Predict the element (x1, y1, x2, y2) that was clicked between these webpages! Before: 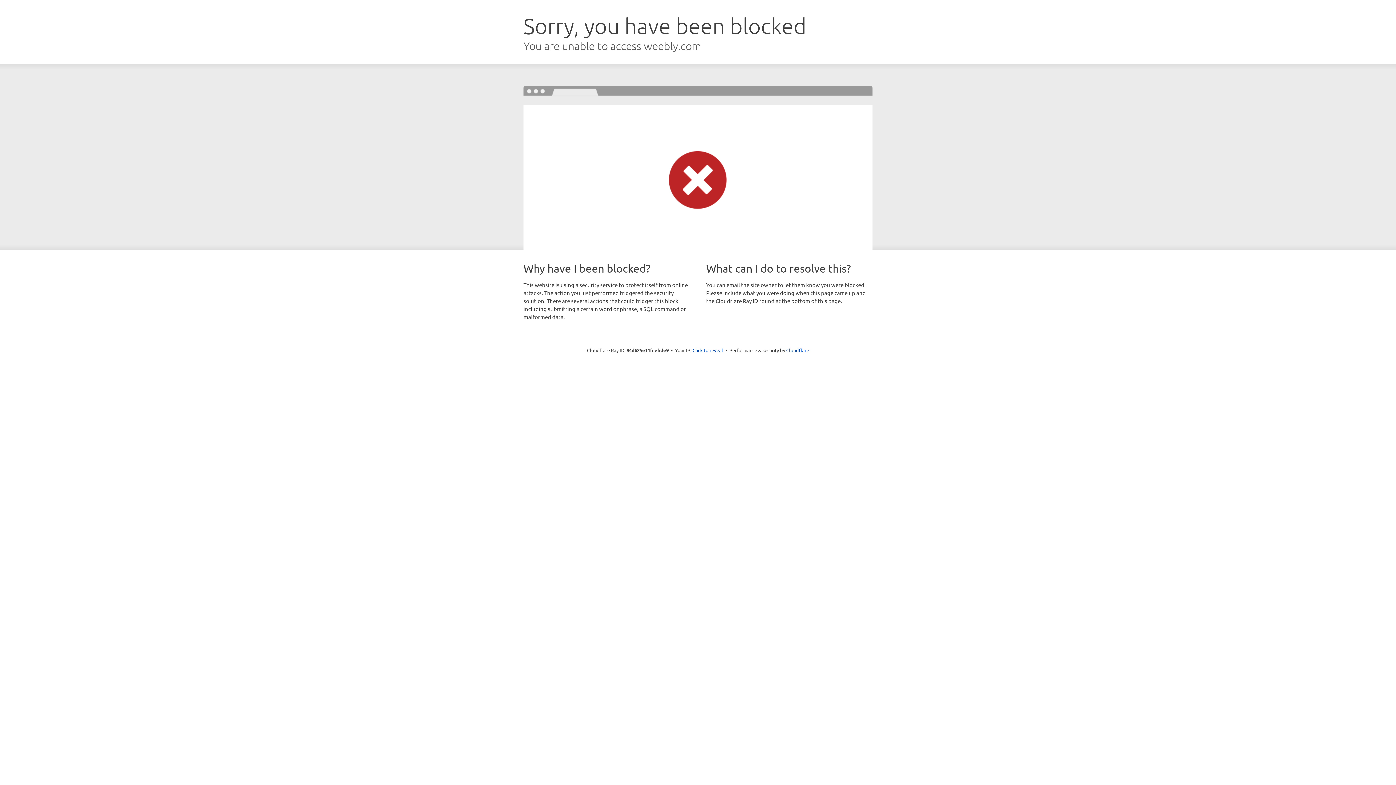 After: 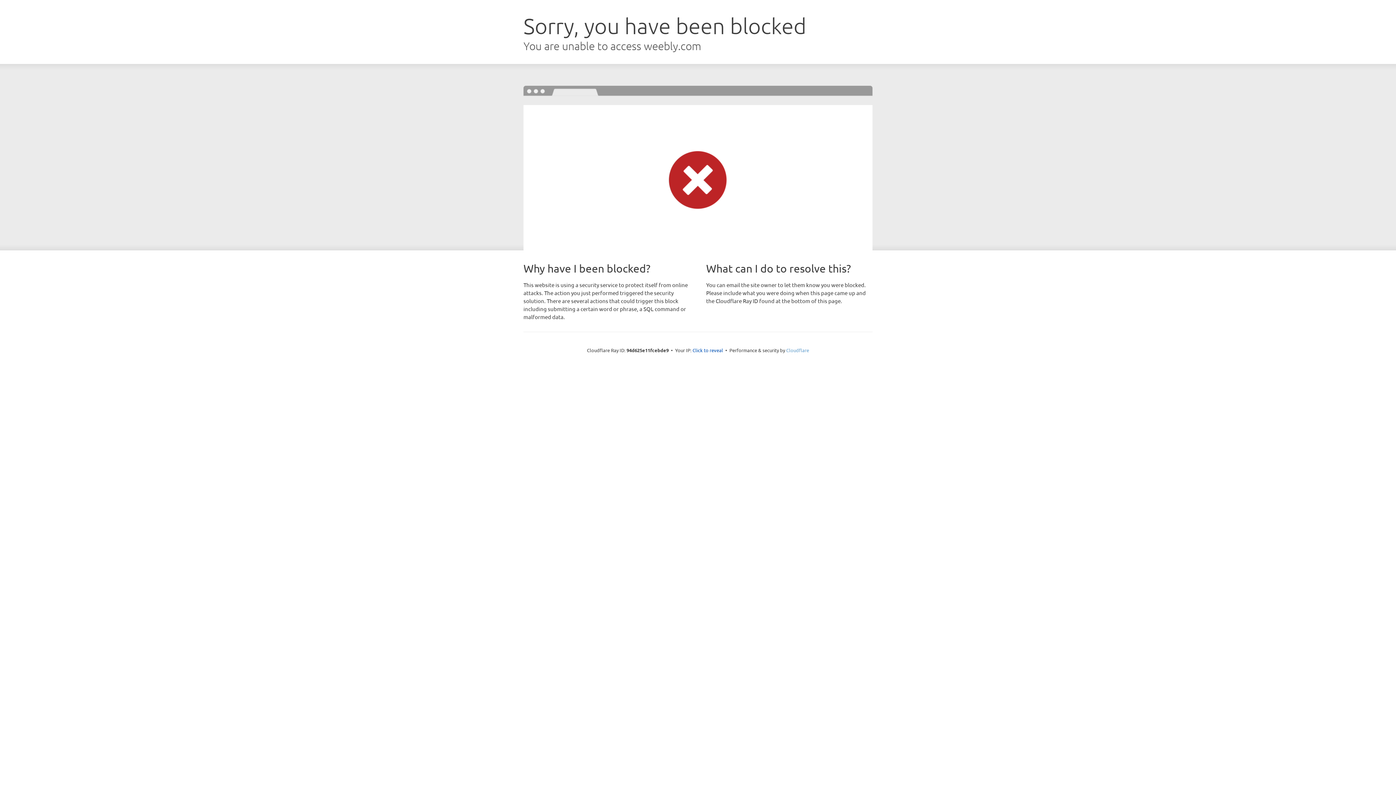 Action: bbox: (786, 347, 809, 353) label: Cloudflare